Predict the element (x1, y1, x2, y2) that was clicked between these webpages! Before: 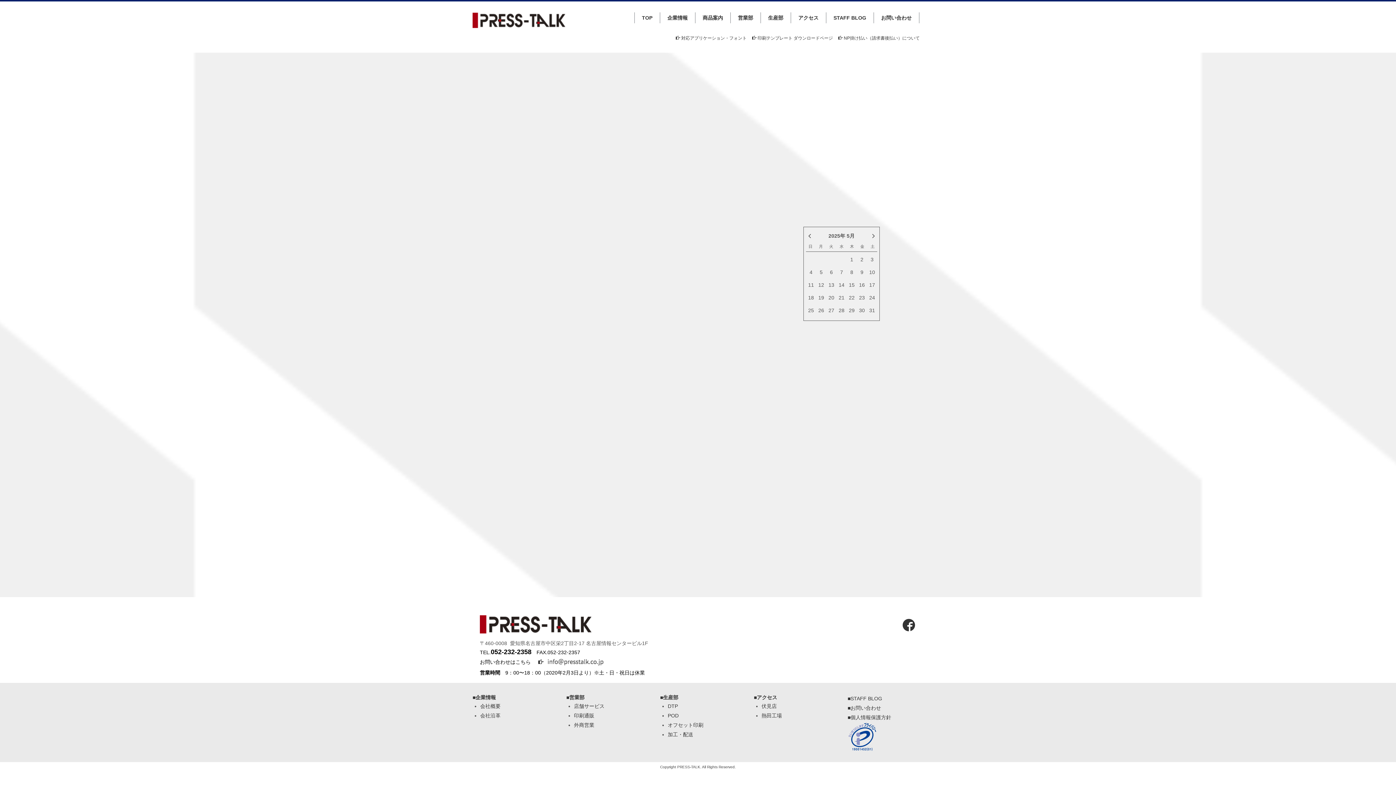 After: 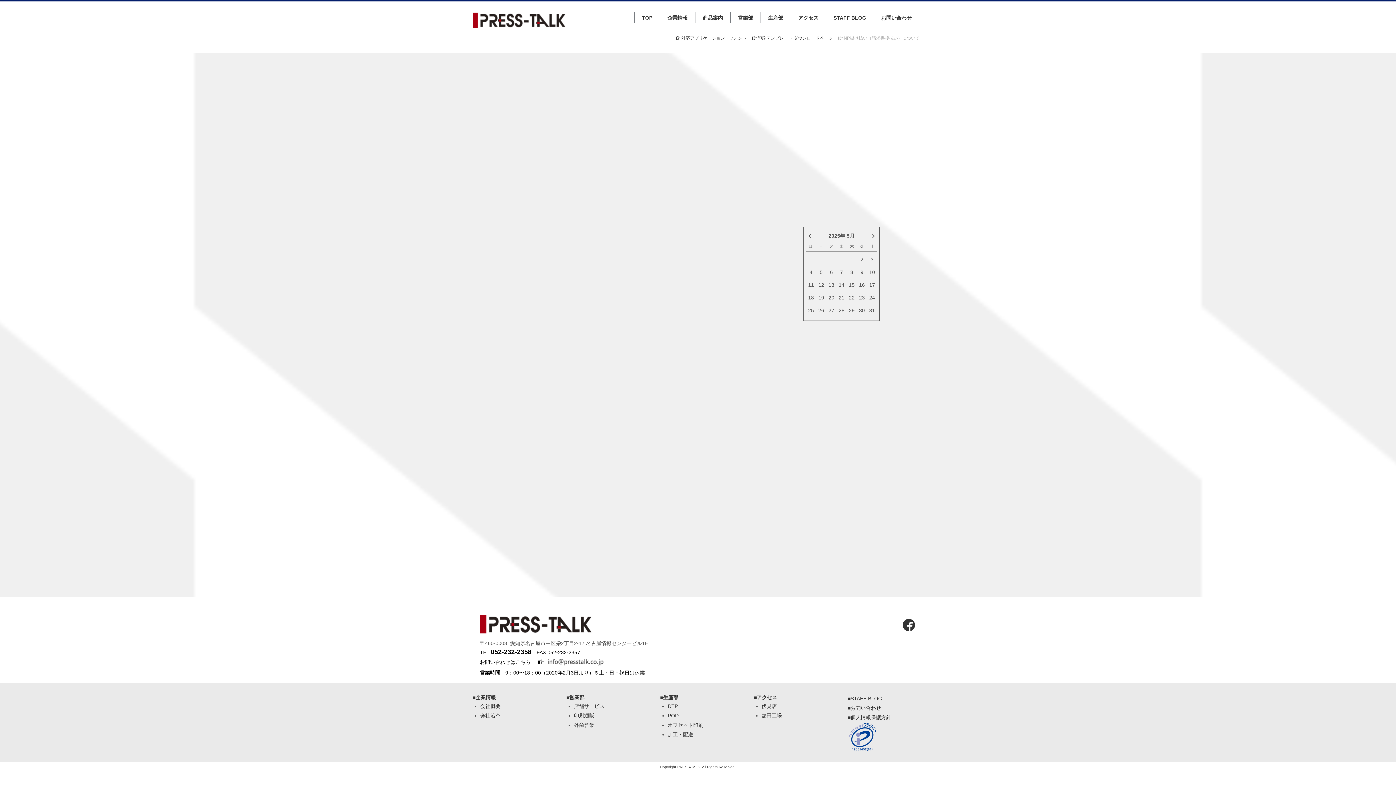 Action: bbox: (837, 35, 920, 40) label: NP掛け払い（請求書後払い）について